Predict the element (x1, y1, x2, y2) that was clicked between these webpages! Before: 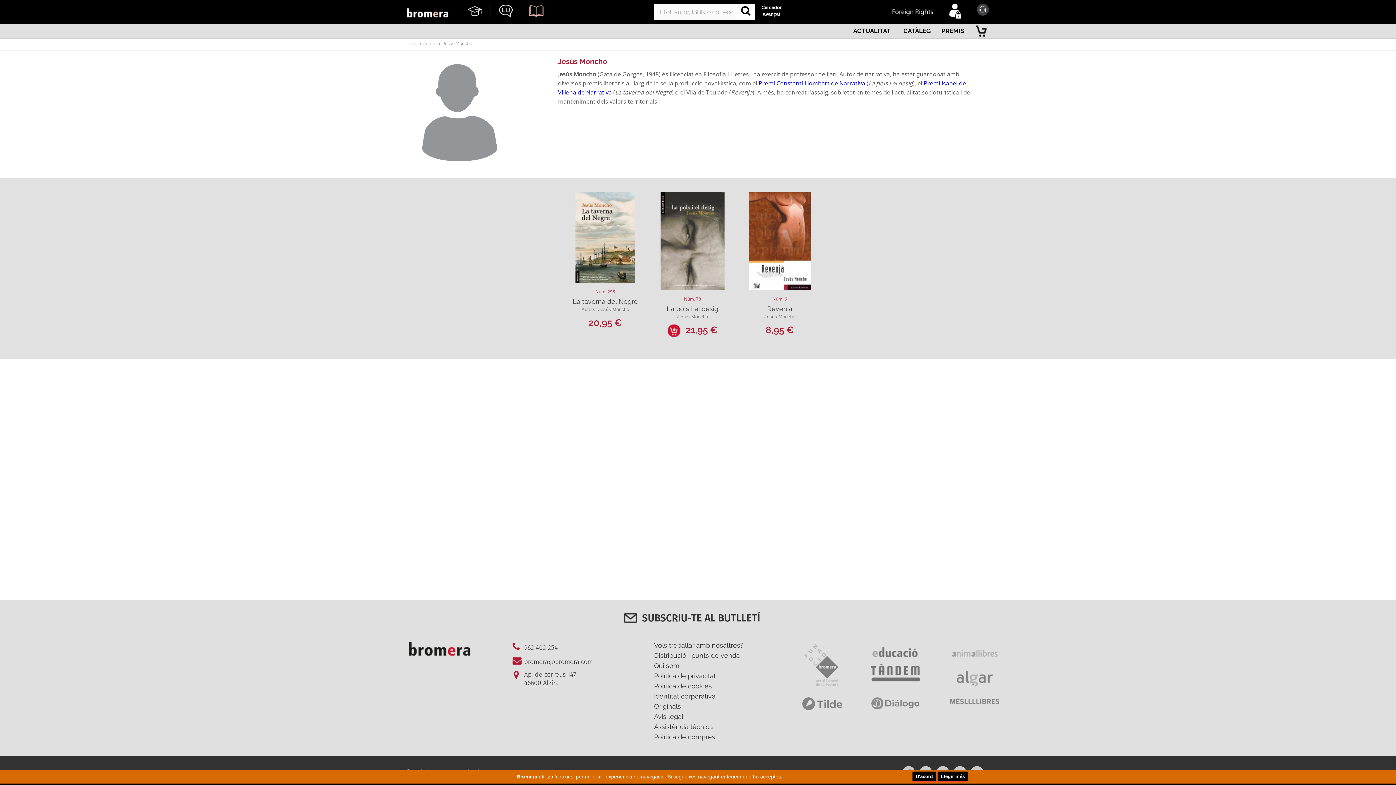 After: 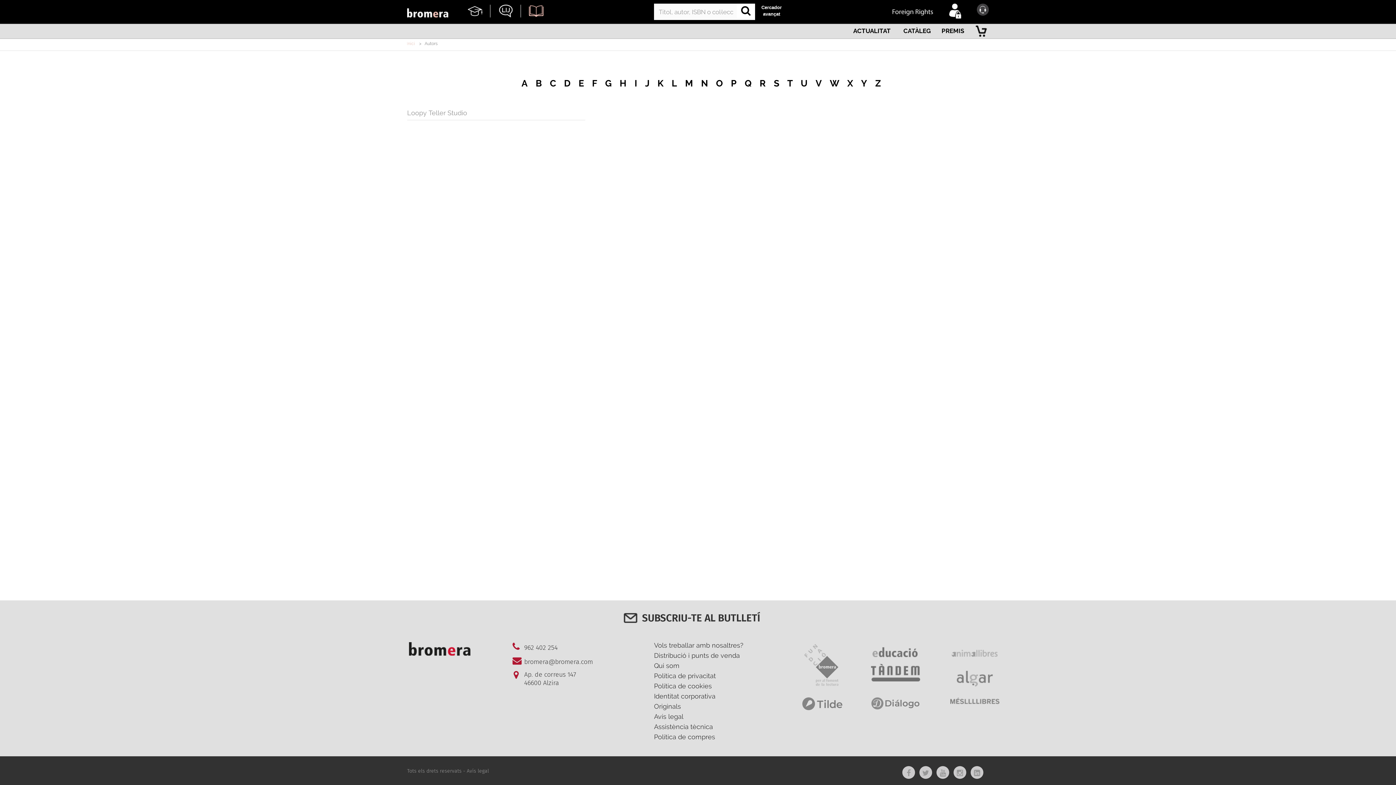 Action: bbox: (415, 38, 438, 48) label: Autors